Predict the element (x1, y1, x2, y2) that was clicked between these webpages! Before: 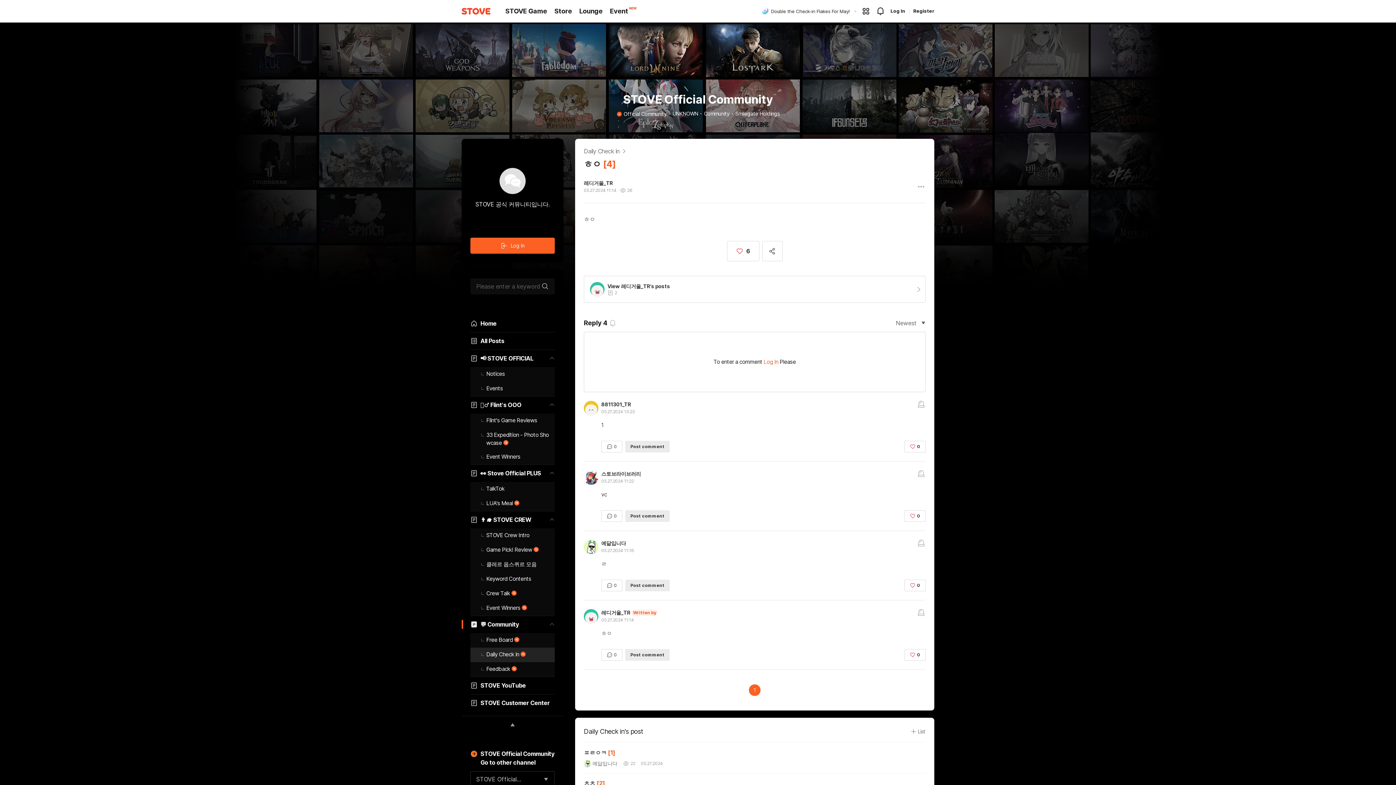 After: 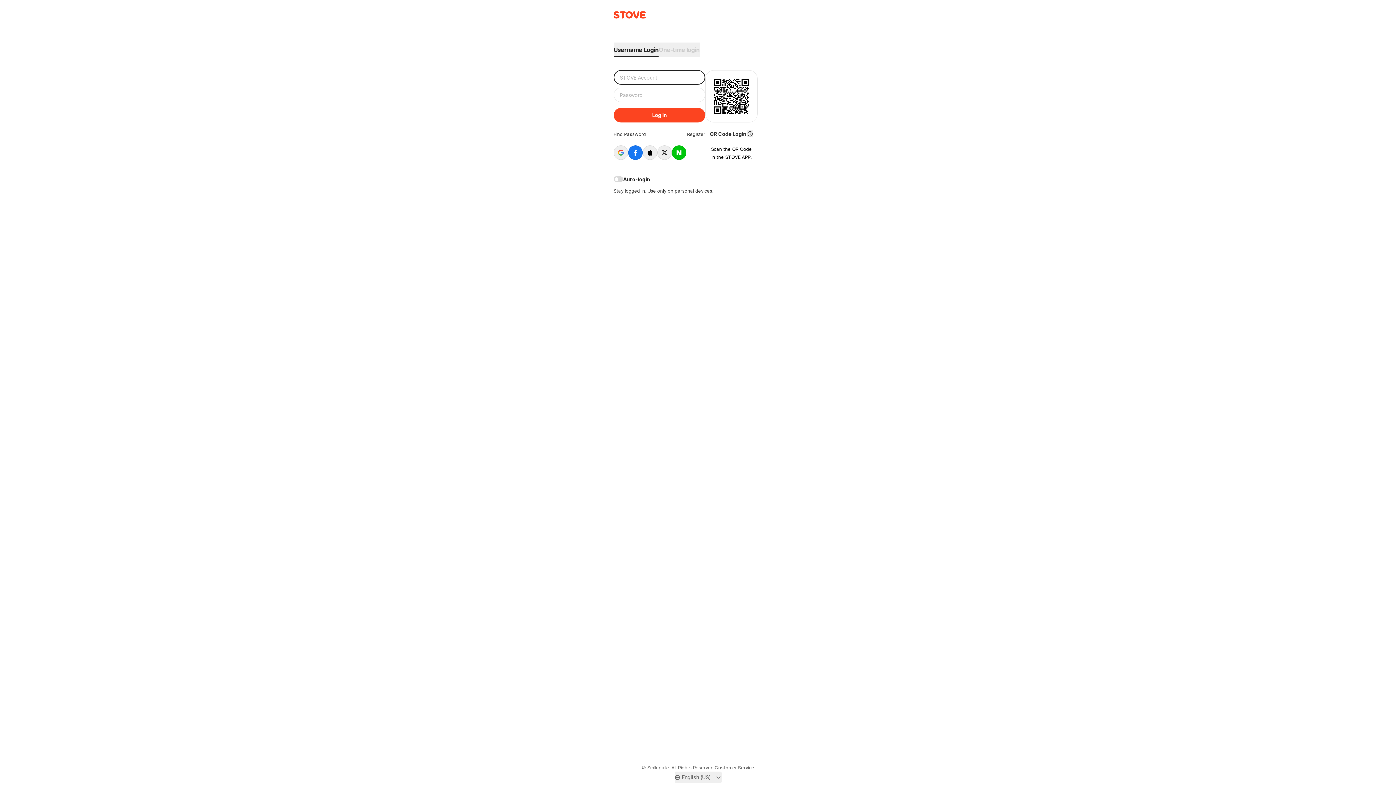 Action: label: Log In bbox: (470, 215, 554, 231)